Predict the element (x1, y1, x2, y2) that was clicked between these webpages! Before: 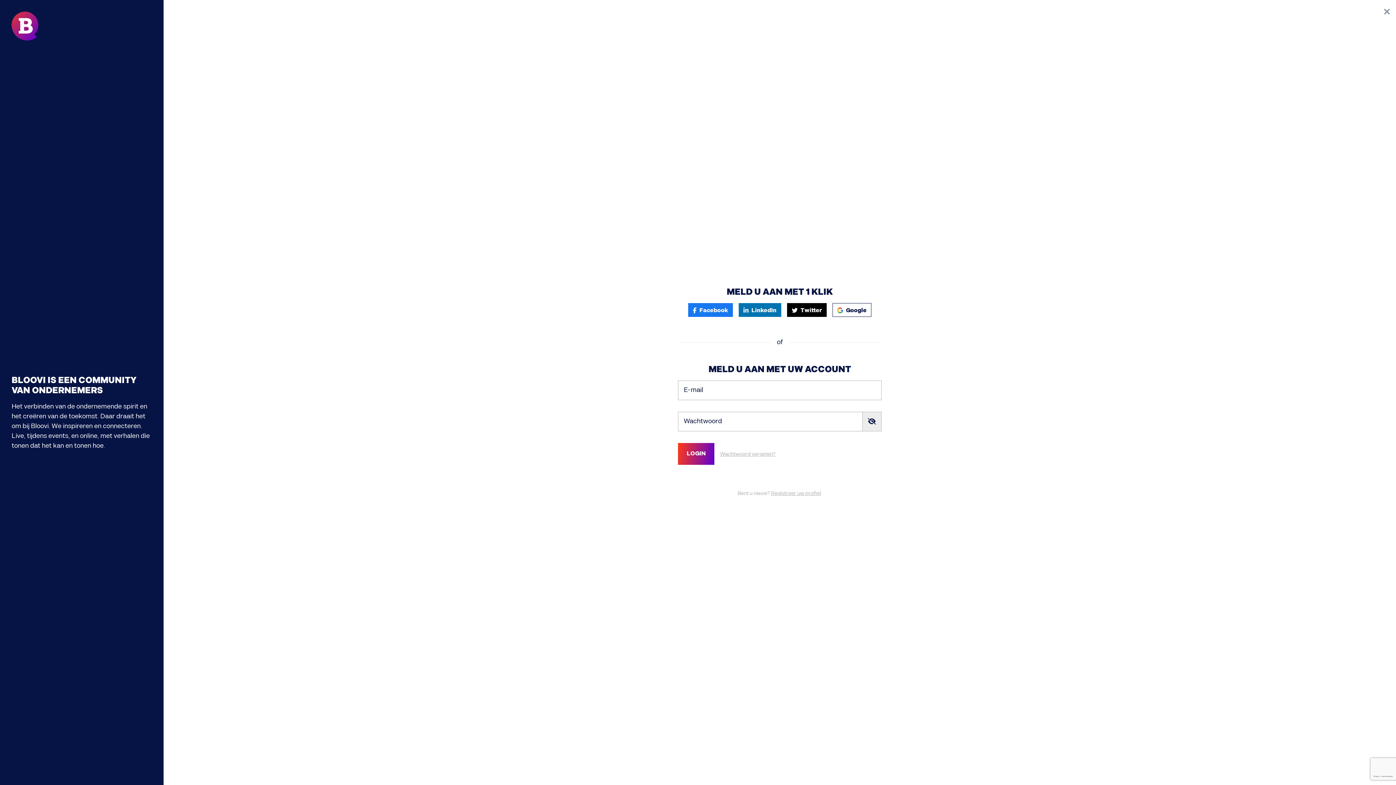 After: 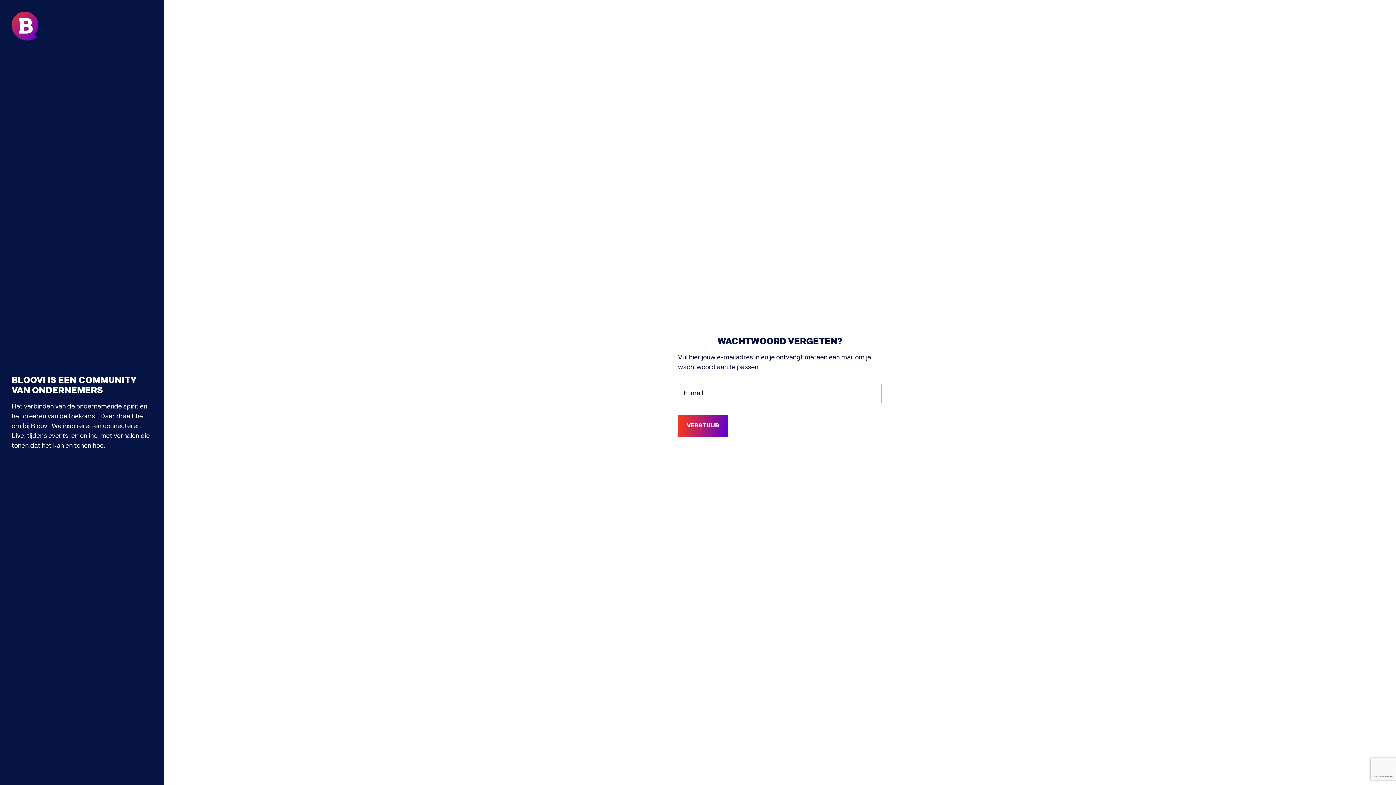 Action: label: Wachtwoord vergeten? bbox: (720, 451, 775, 457)